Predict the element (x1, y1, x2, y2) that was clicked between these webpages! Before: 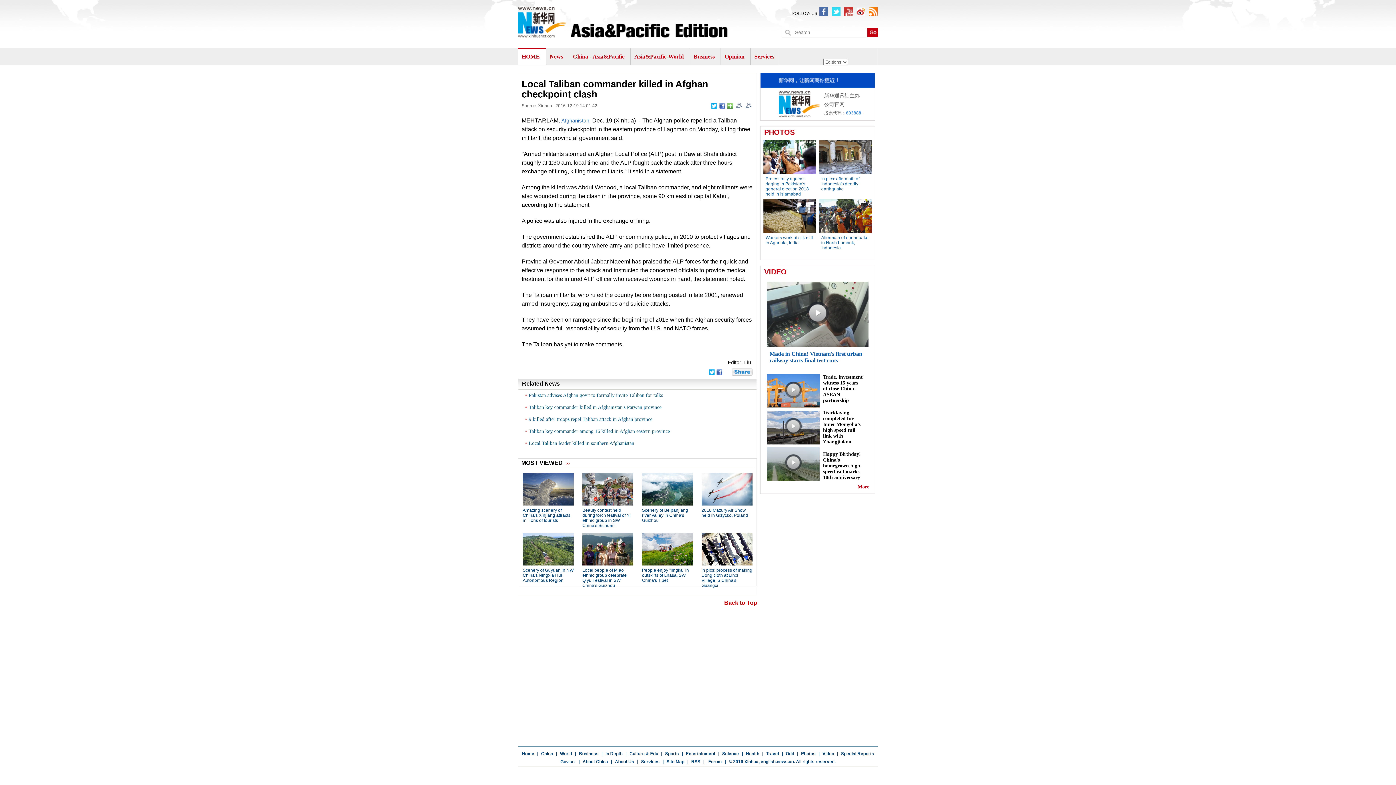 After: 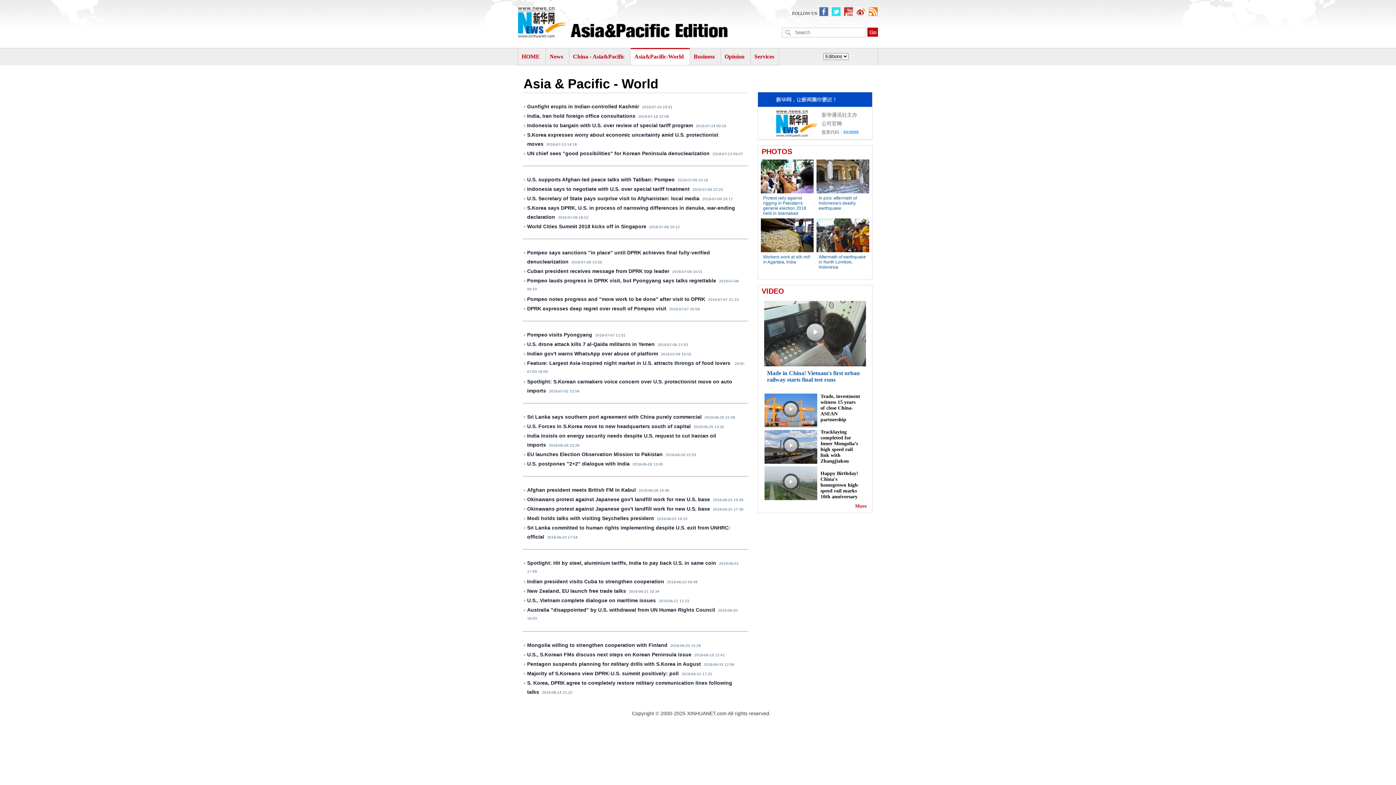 Action: label: Asia&Pacific-World  bbox: (634, 53, 685, 59)